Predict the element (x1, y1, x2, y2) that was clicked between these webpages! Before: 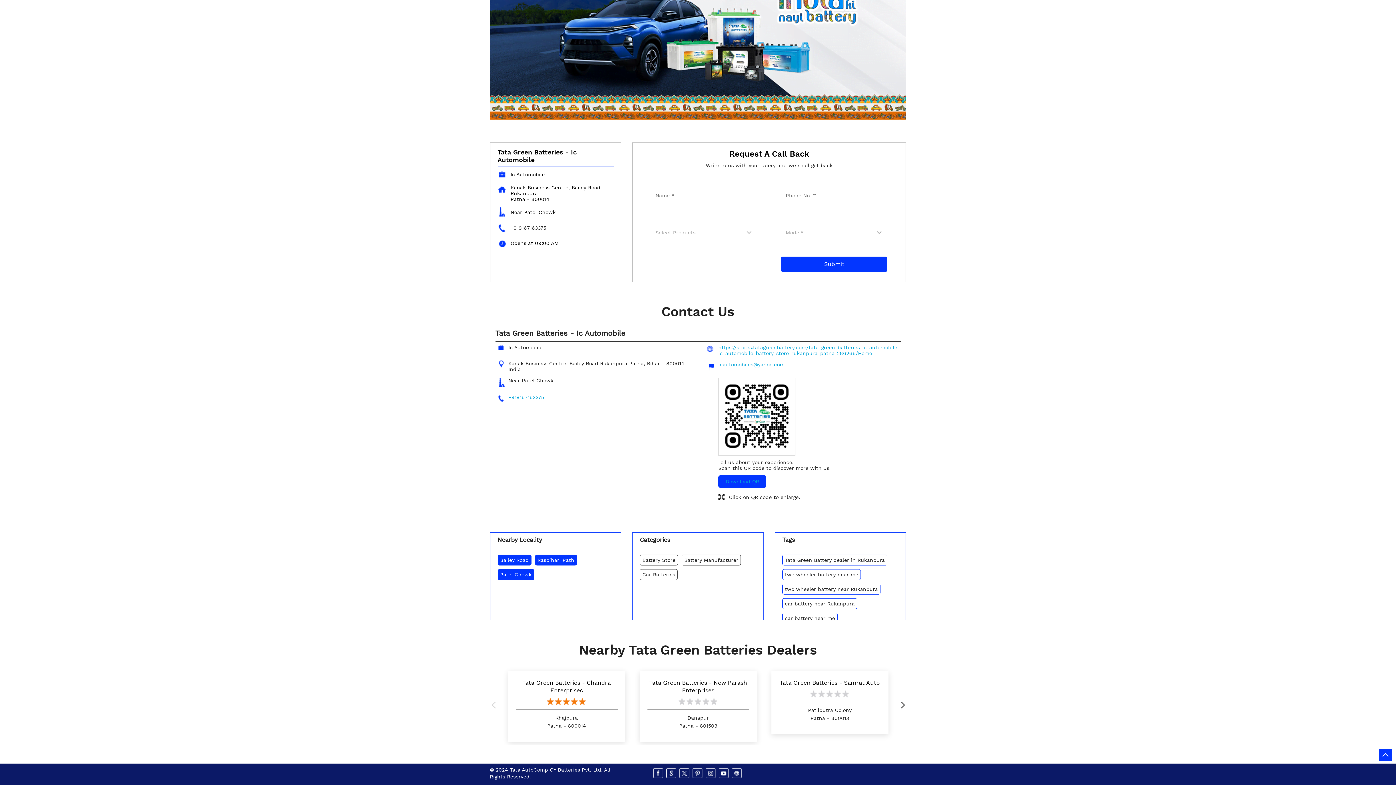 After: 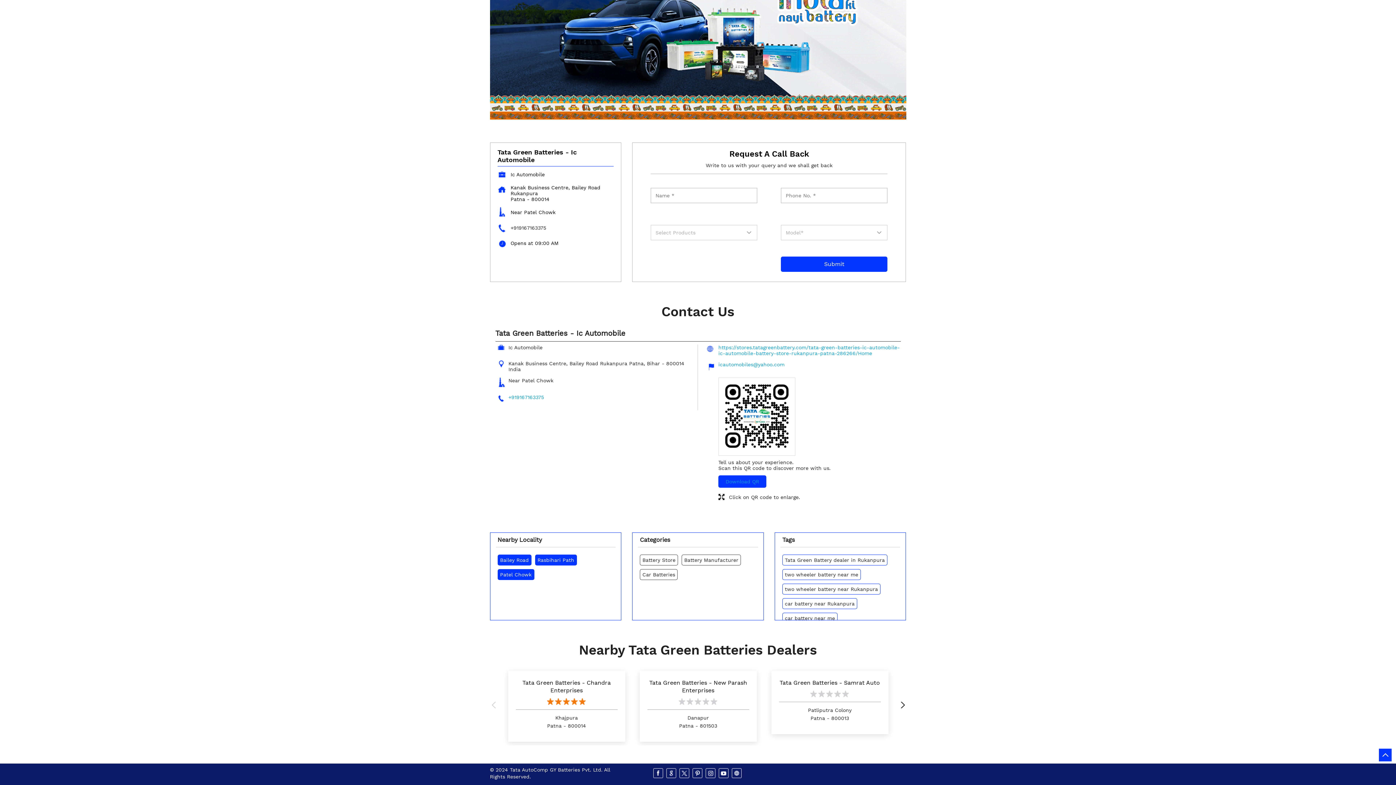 Action: bbox: (718, 475, 766, 487) label: Download QR